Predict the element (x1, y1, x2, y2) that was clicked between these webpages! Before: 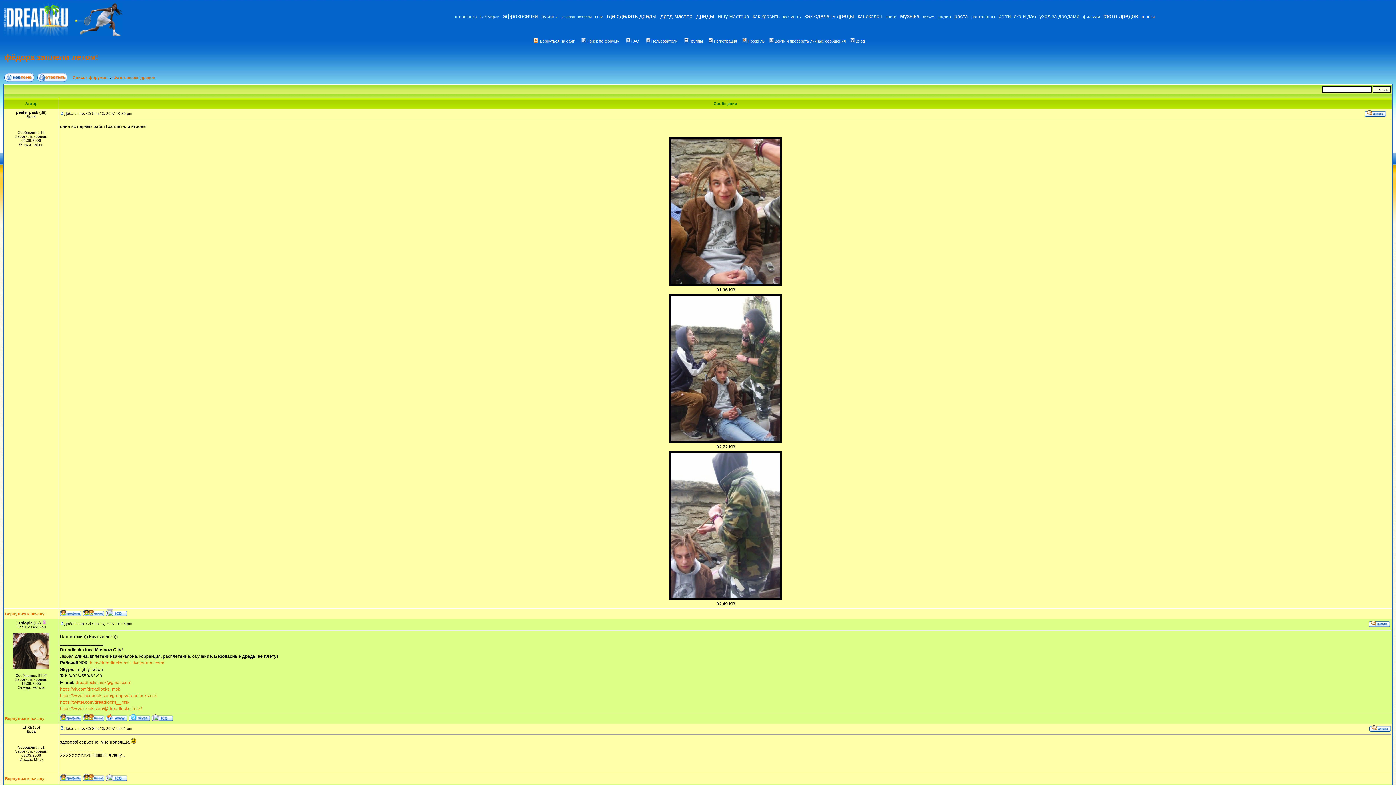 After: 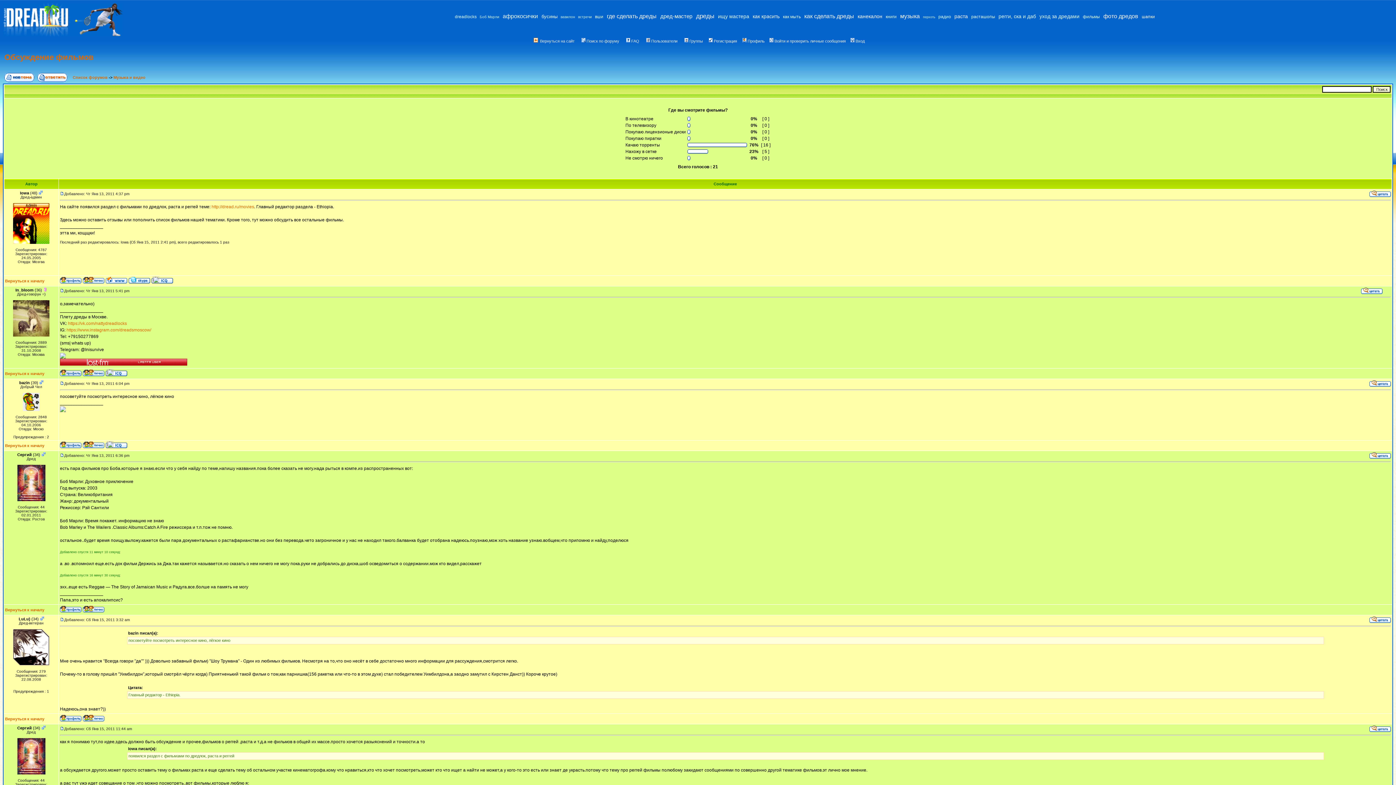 Action: label: фильмы bbox: (1082, 14, 1101, 19)